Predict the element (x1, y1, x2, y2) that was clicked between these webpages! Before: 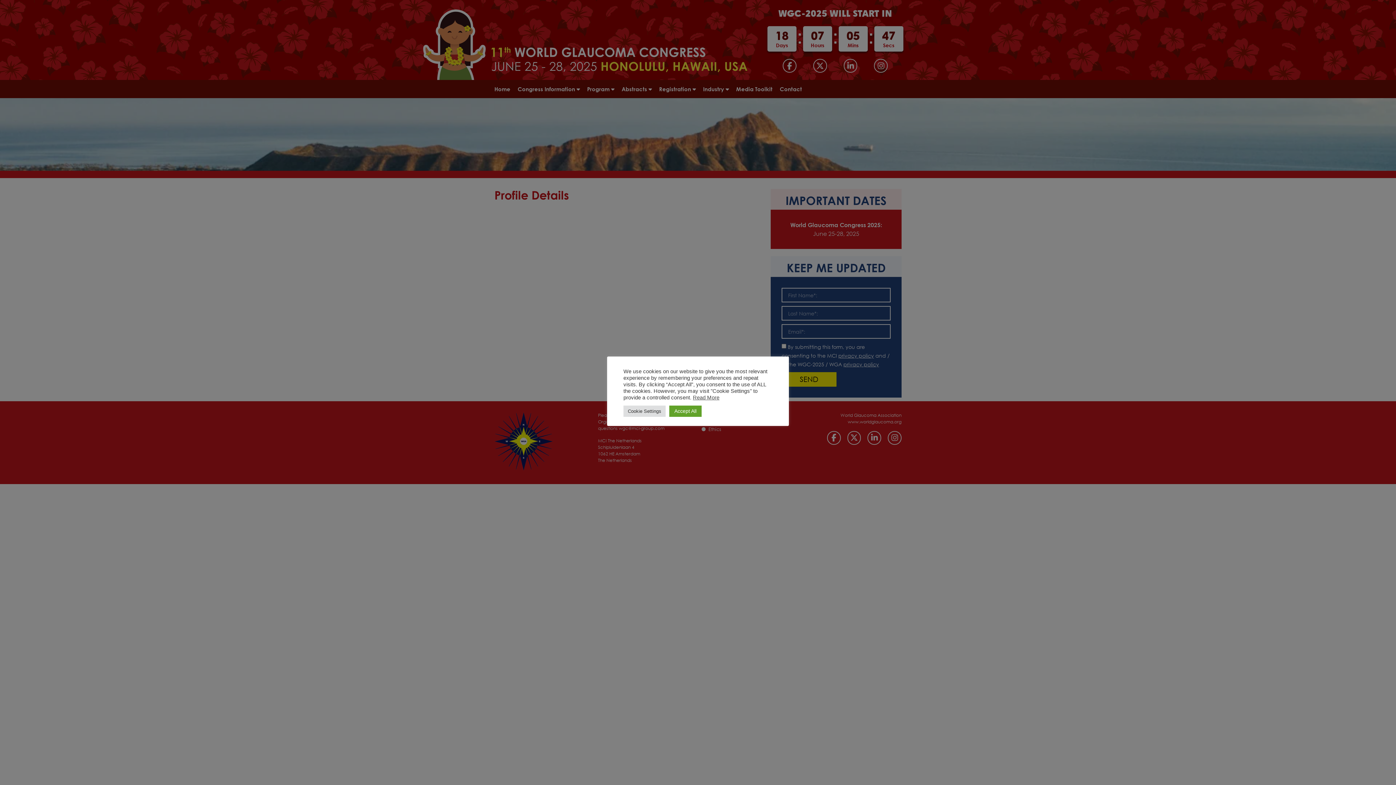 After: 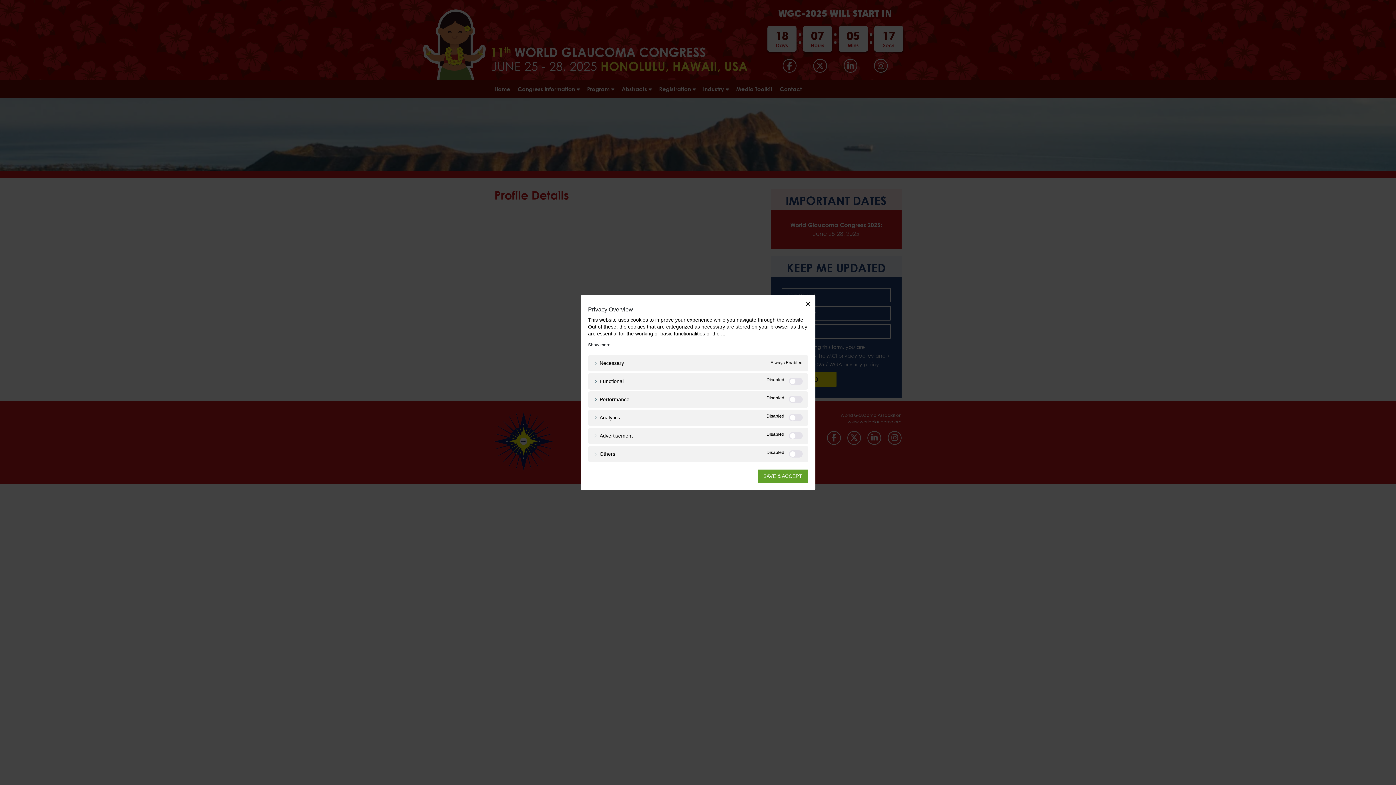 Action: bbox: (623, 405, 665, 416) label: Cookie Settings